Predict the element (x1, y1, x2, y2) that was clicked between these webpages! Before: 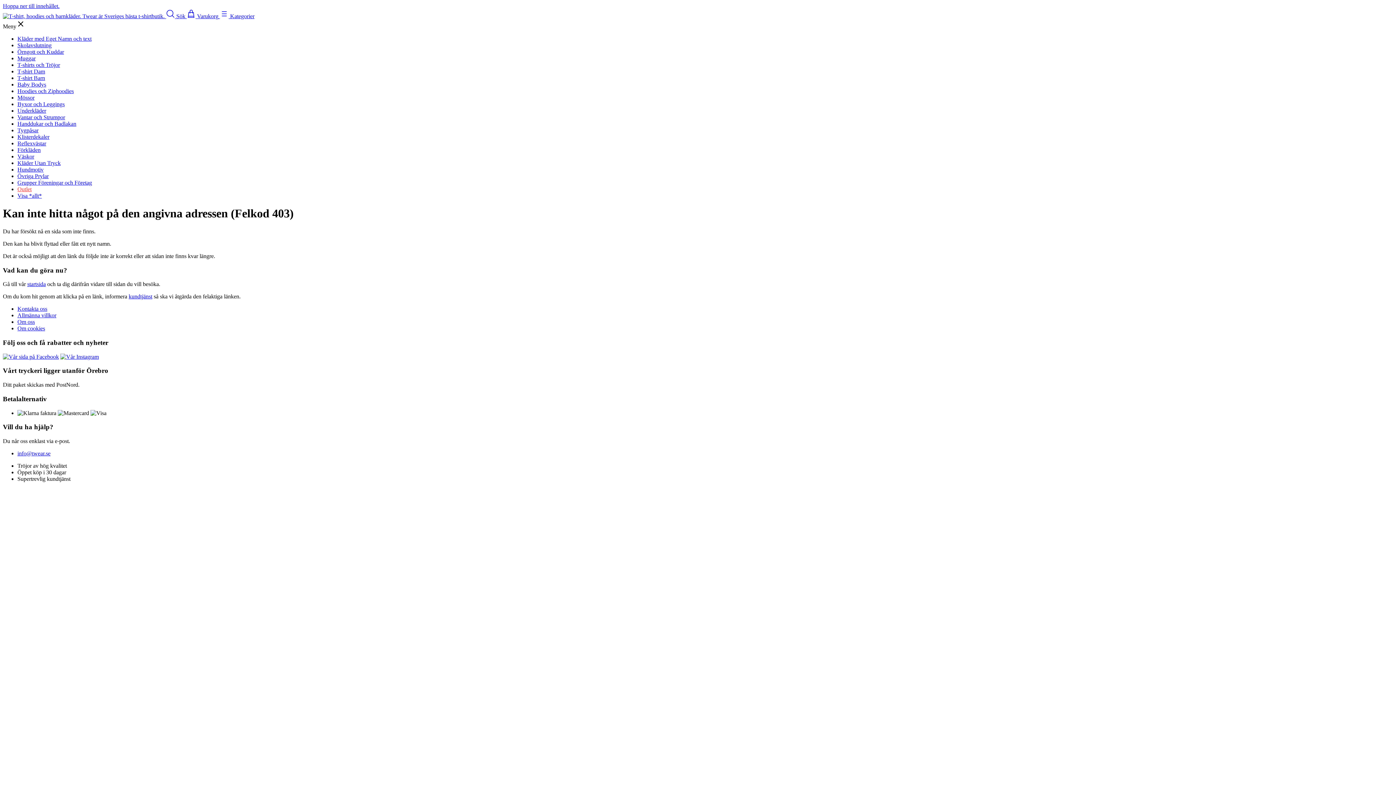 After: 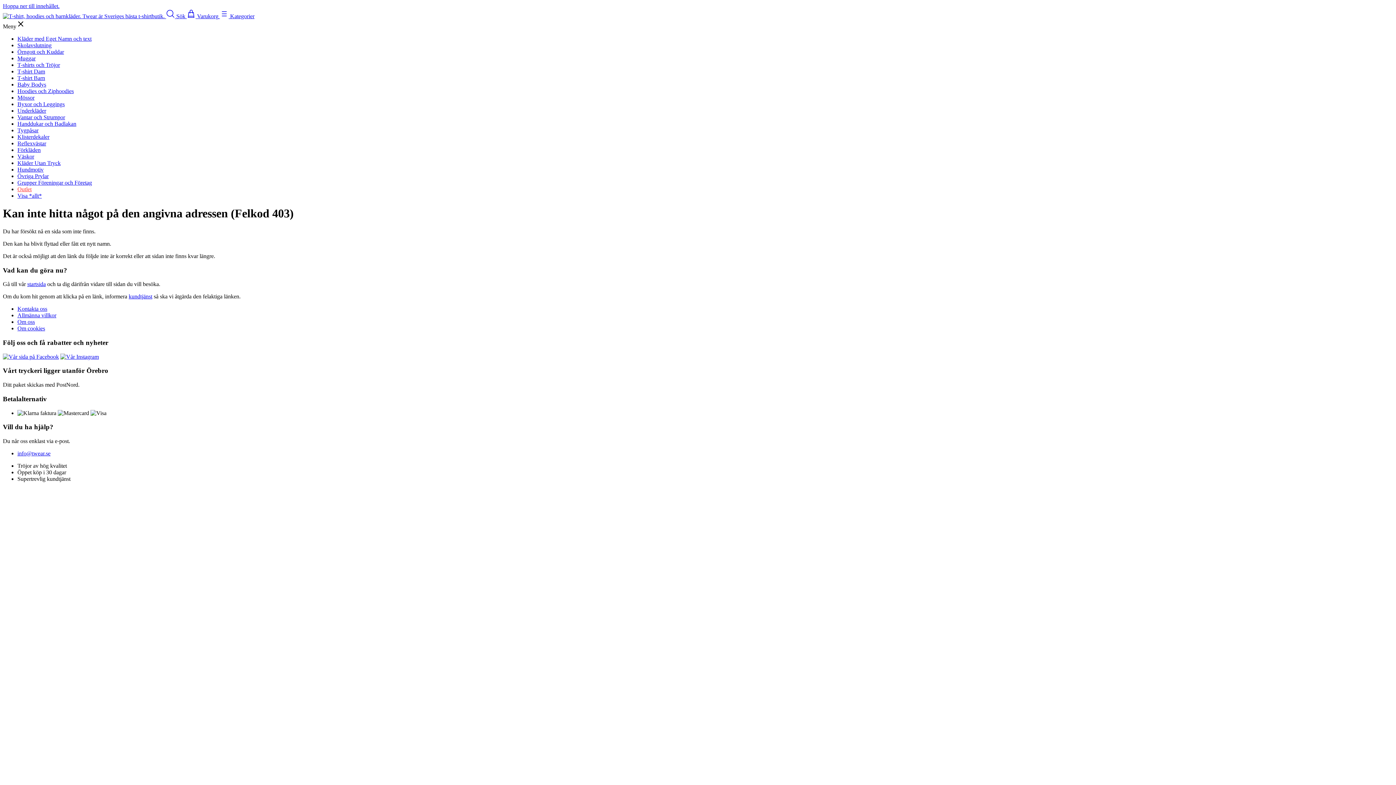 Action: bbox: (17, 48, 64, 54) label: Örngott och Kuddar